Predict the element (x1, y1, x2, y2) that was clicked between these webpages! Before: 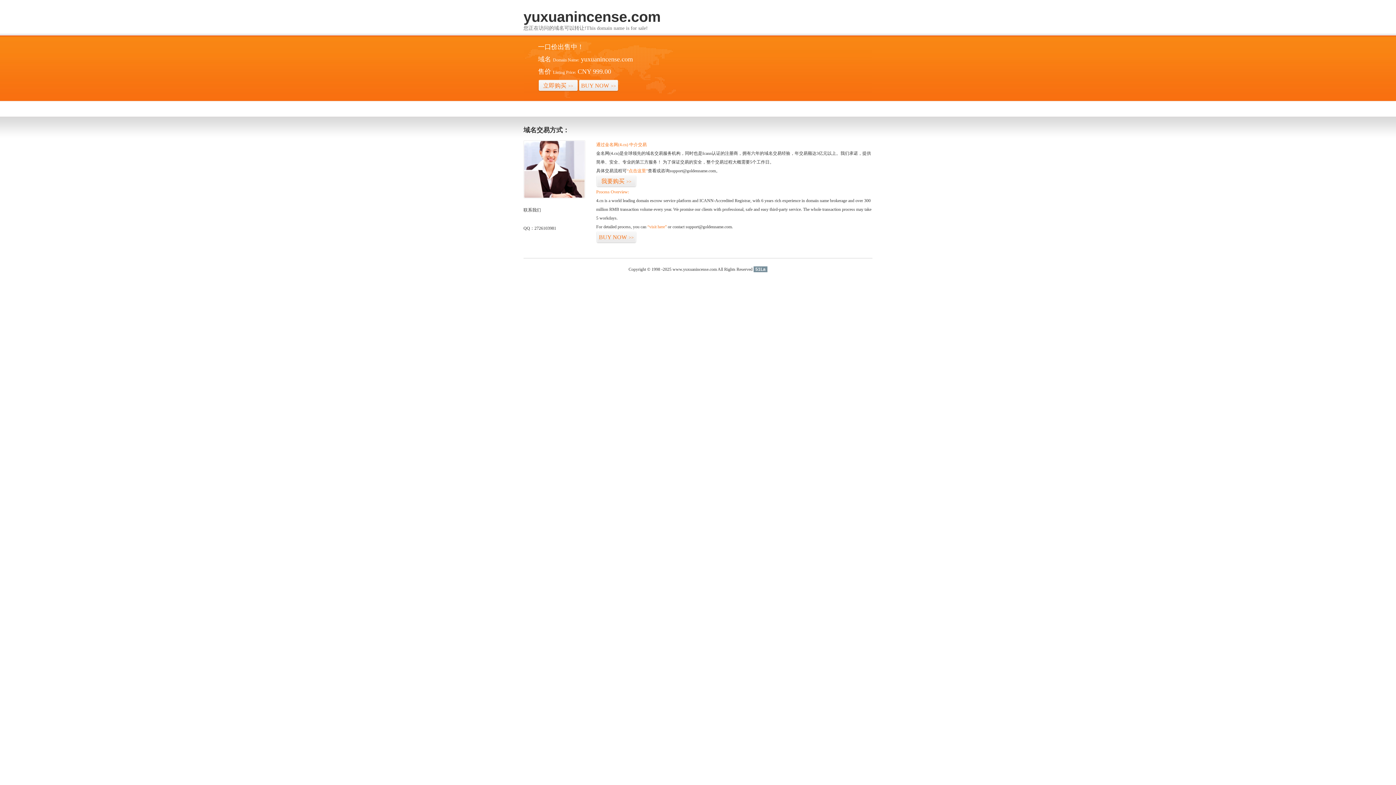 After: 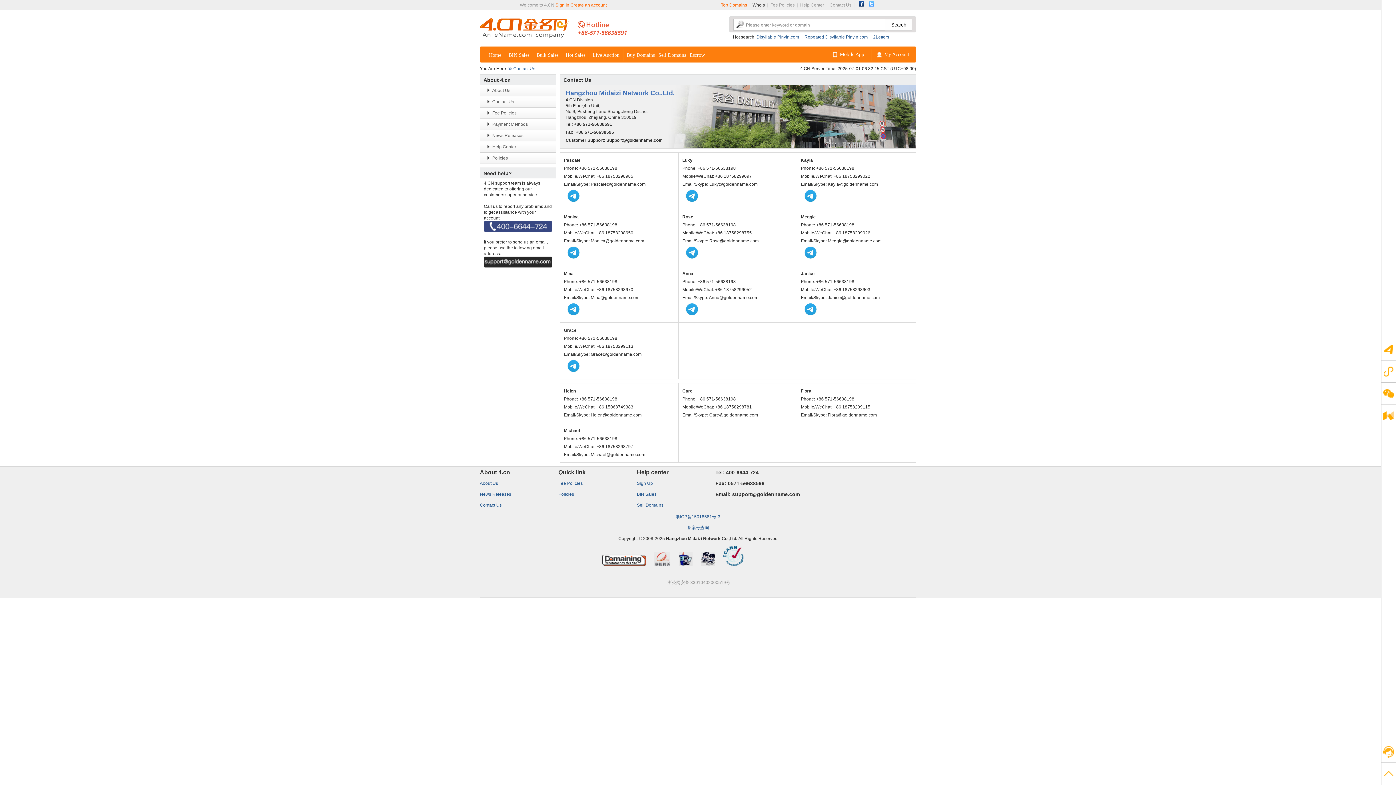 Action: bbox: (523, 194, 585, 199)